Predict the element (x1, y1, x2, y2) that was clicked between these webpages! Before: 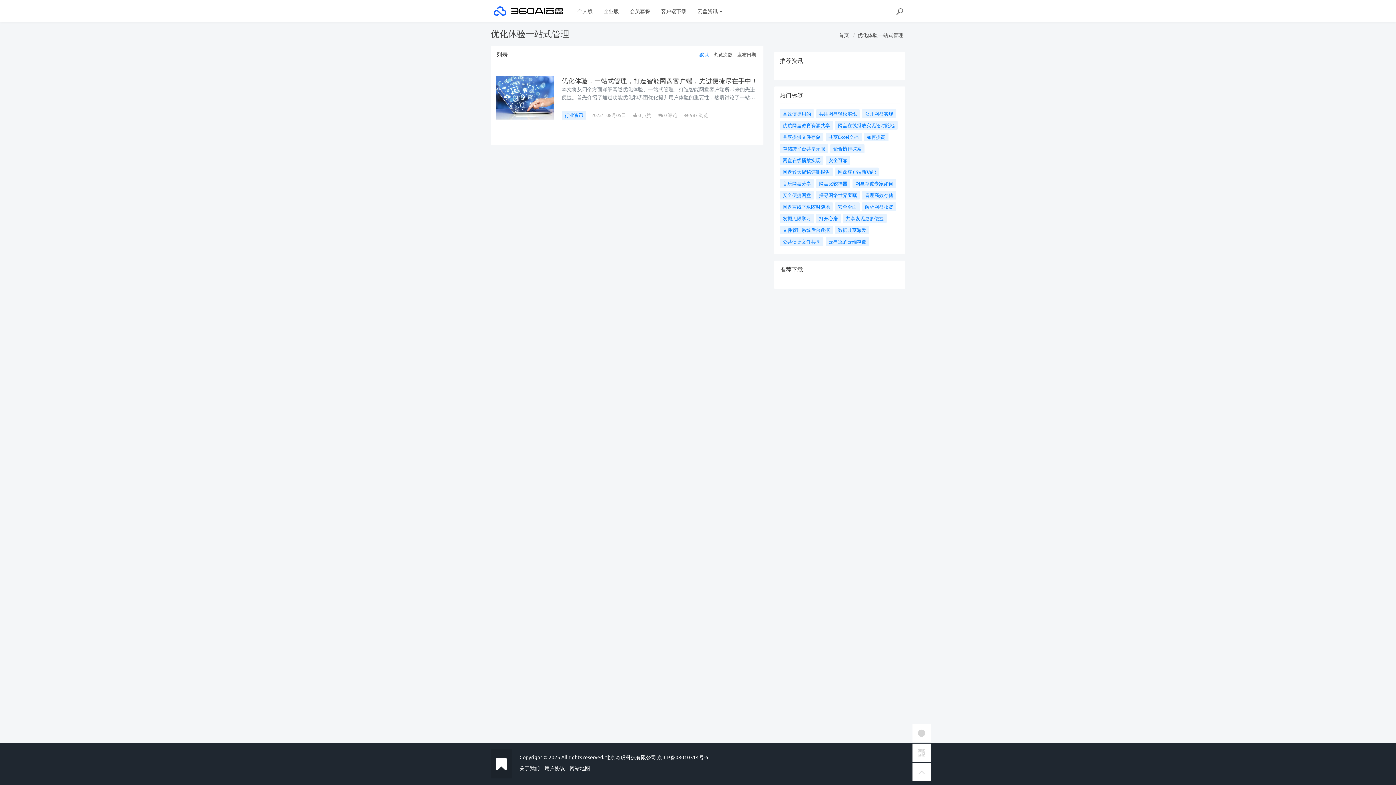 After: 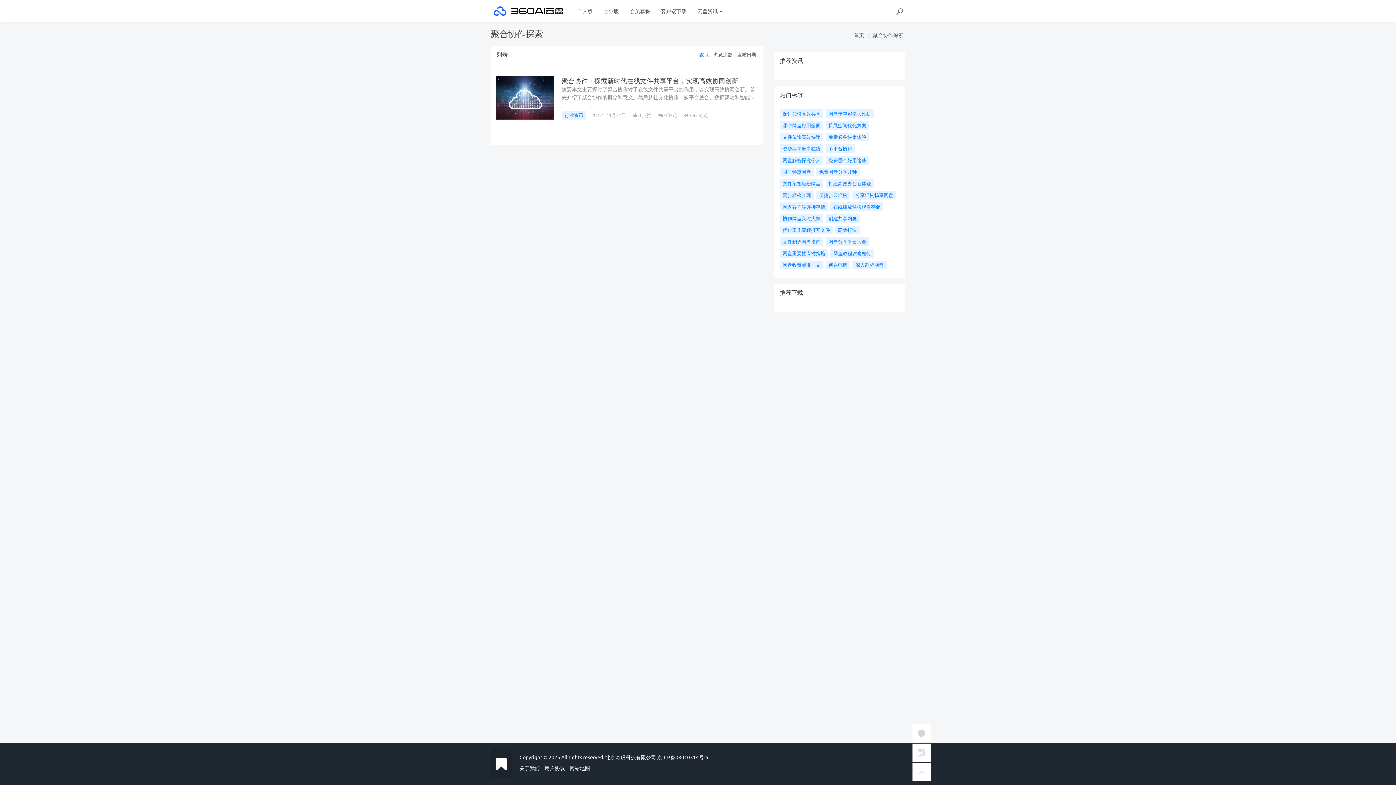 Action: label: 聚合协作探索 bbox: (830, 144, 864, 153)